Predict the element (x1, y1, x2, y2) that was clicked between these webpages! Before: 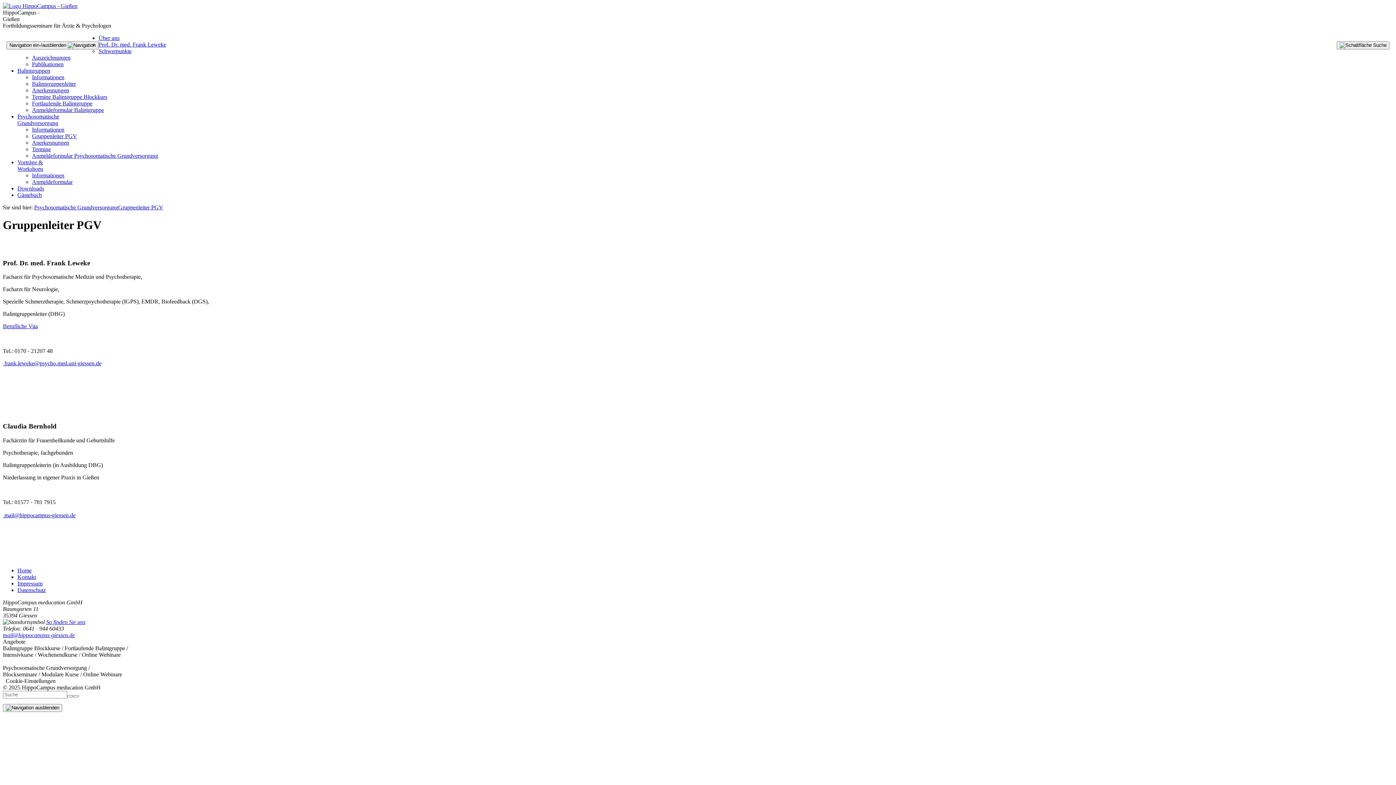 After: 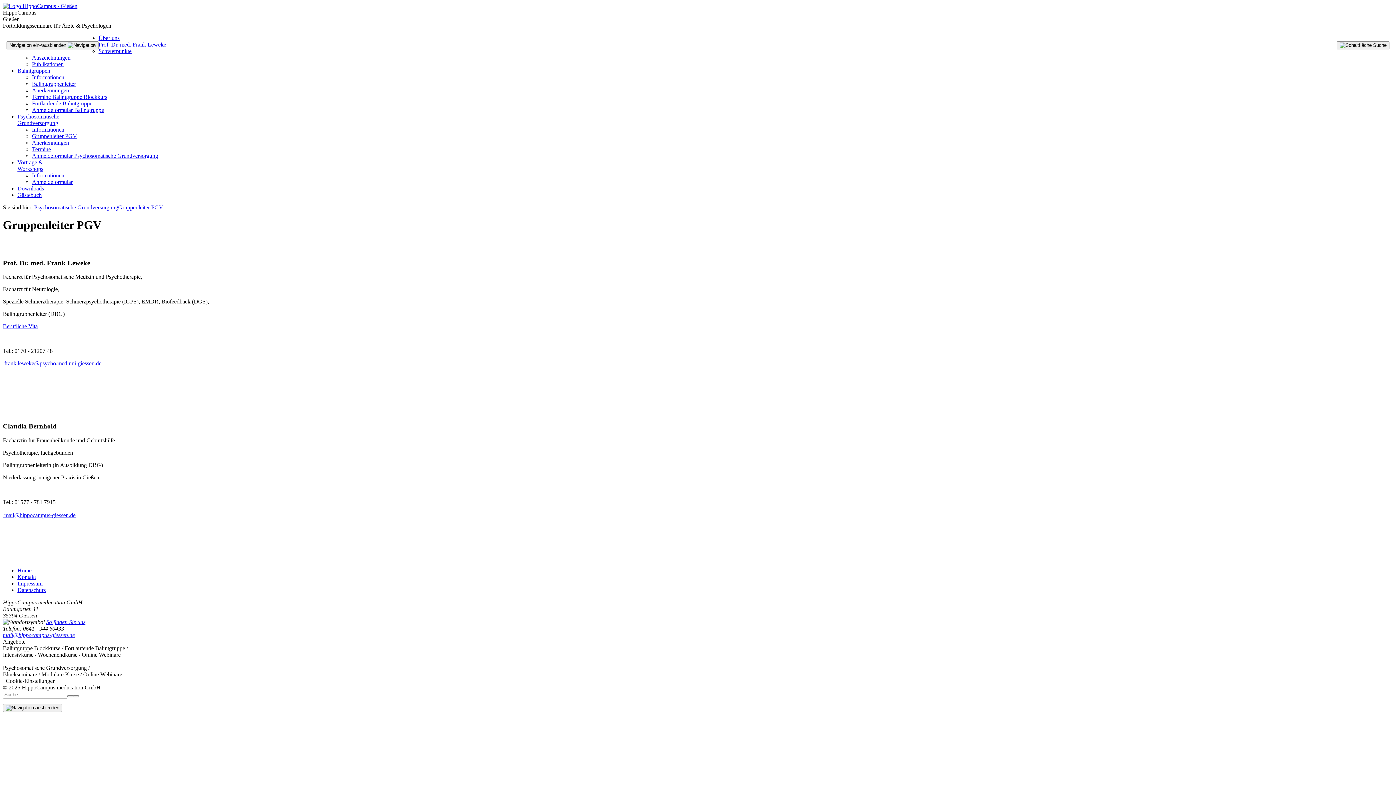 Action: bbox: (46, 619, 85, 625) label: So finden Sie uns